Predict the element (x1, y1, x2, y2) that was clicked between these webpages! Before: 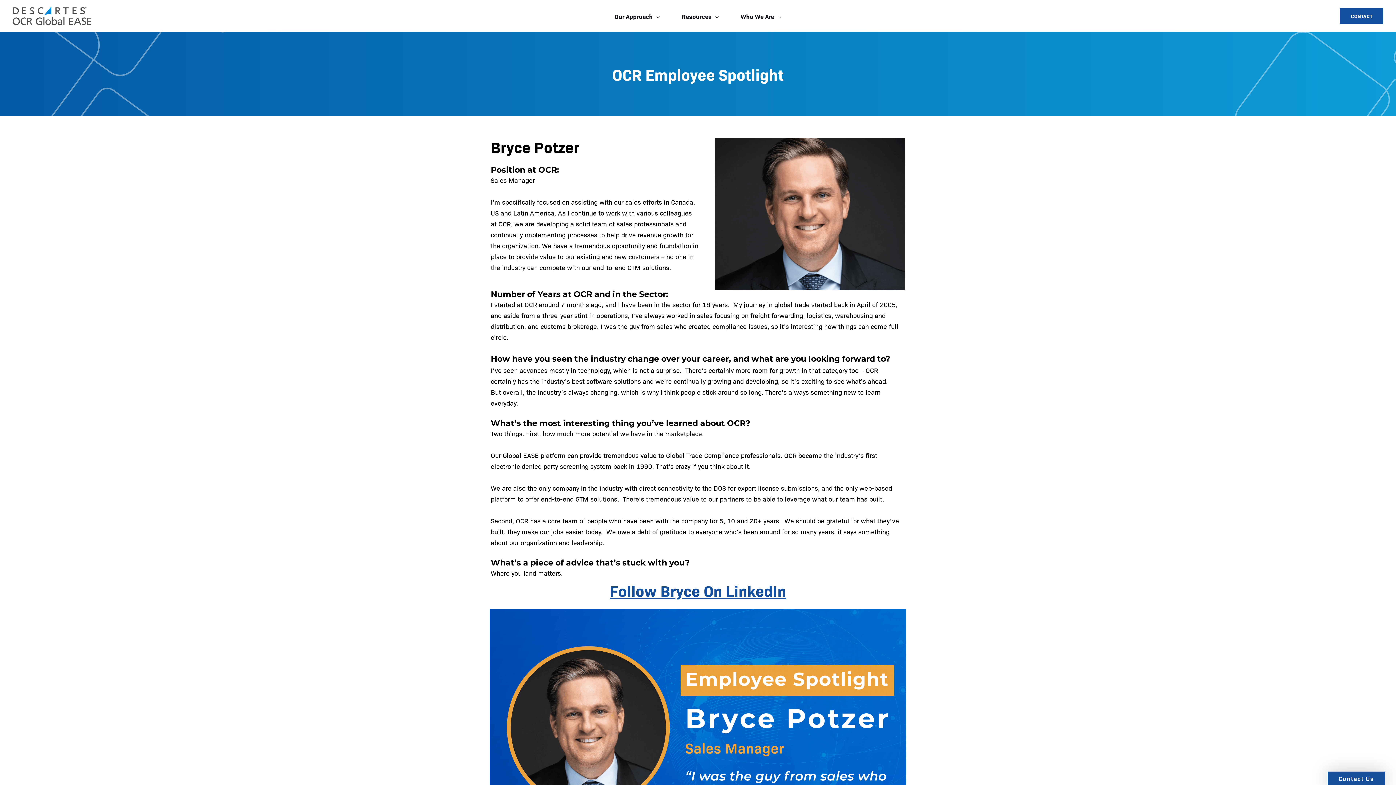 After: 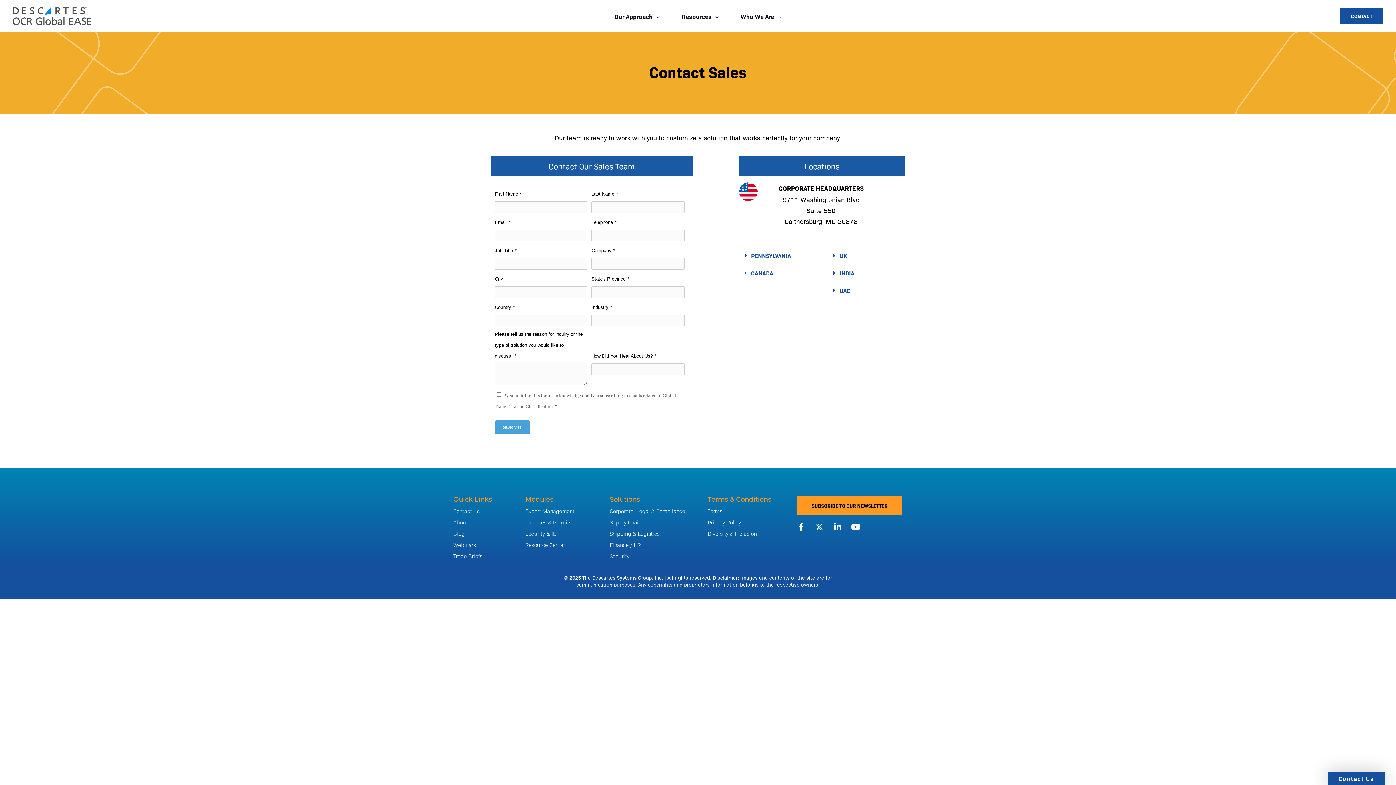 Action: label: Contact Us bbox: (1327, 772, 1385, 785)